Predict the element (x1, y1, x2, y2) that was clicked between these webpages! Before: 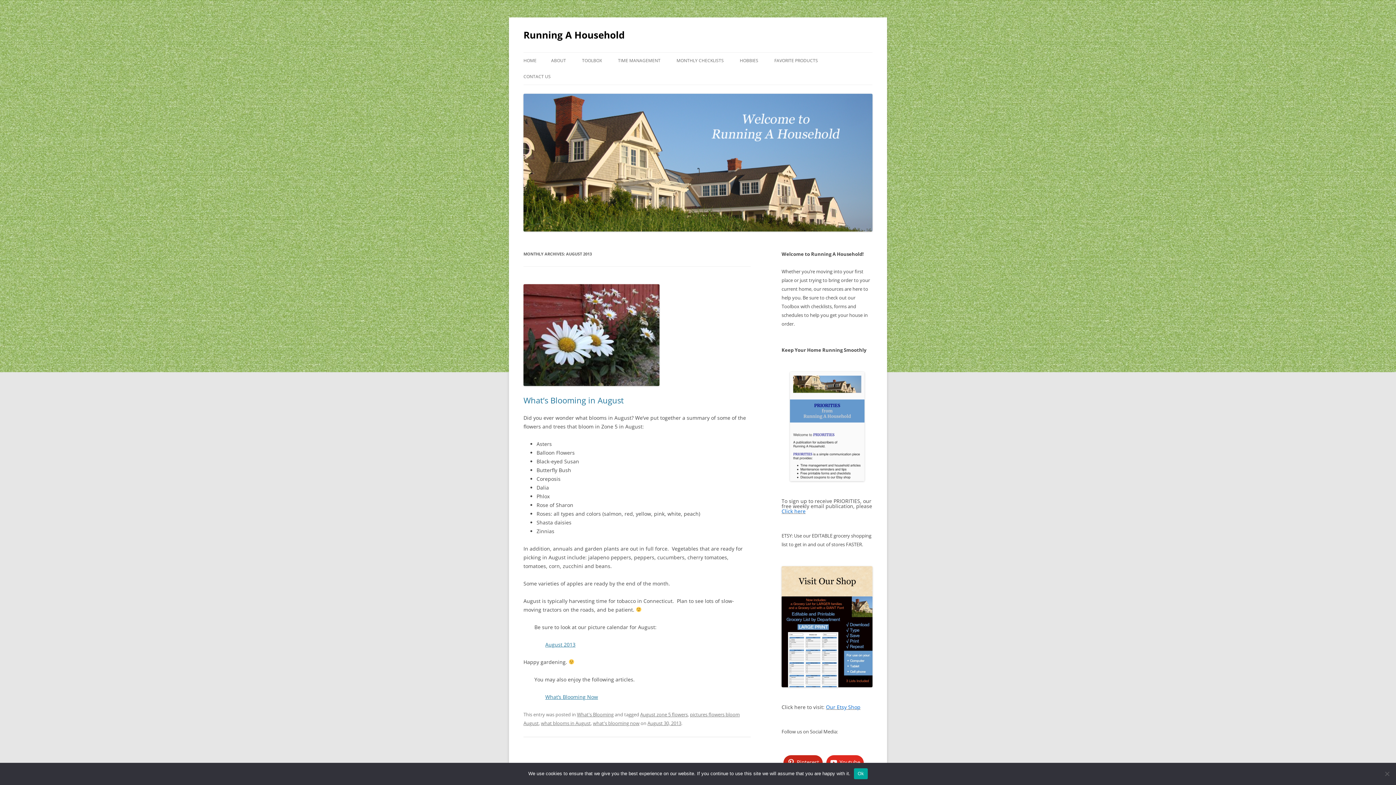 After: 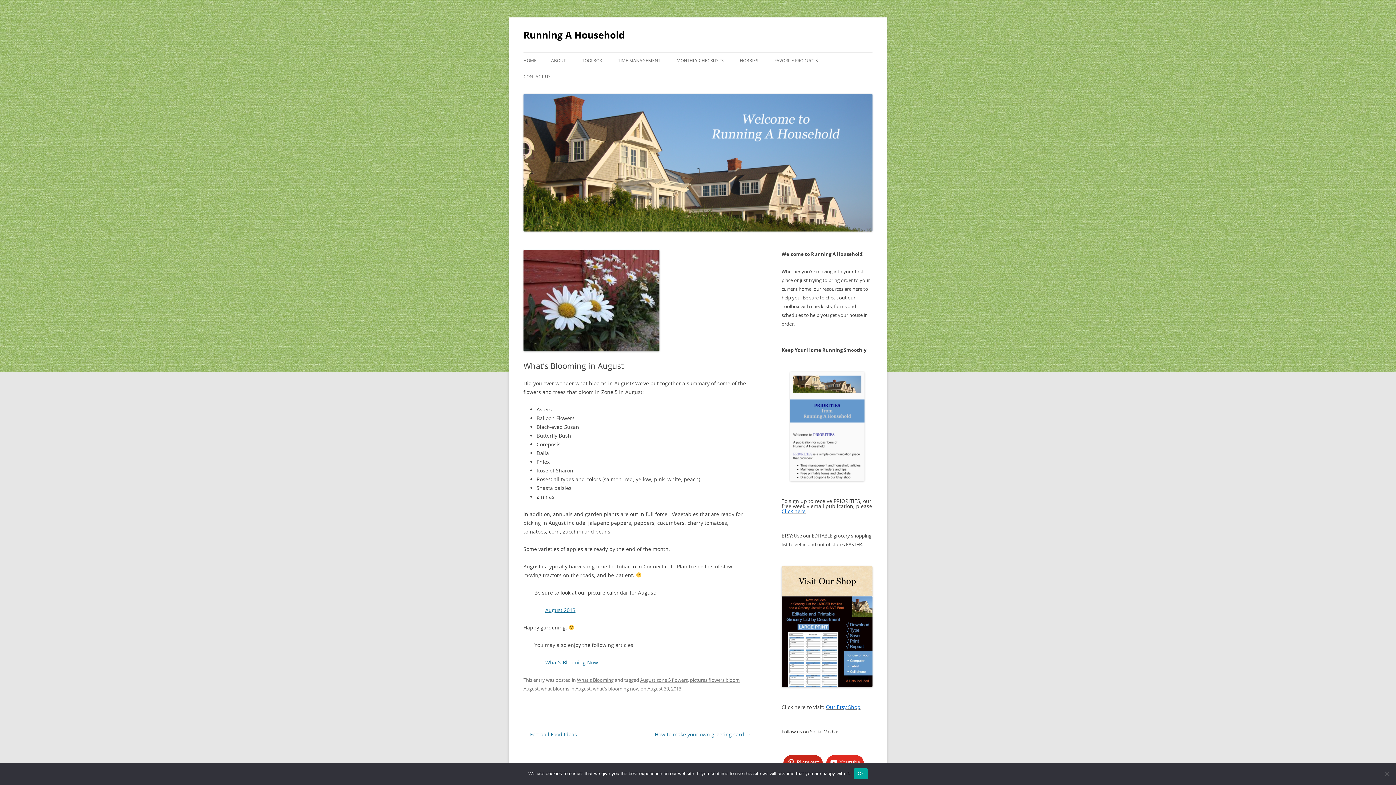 Action: label: What’s Blooming in August bbox: (523, 394, 624, 405)